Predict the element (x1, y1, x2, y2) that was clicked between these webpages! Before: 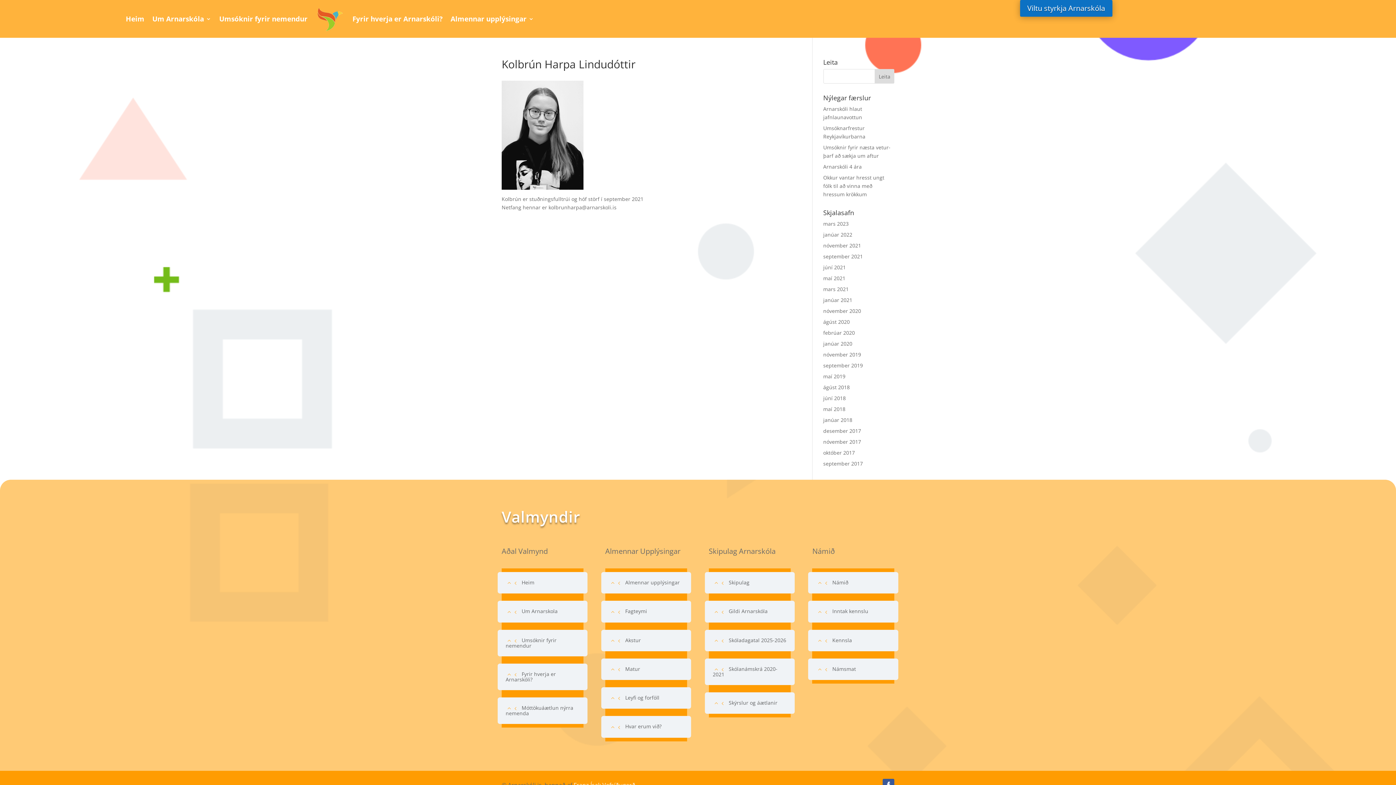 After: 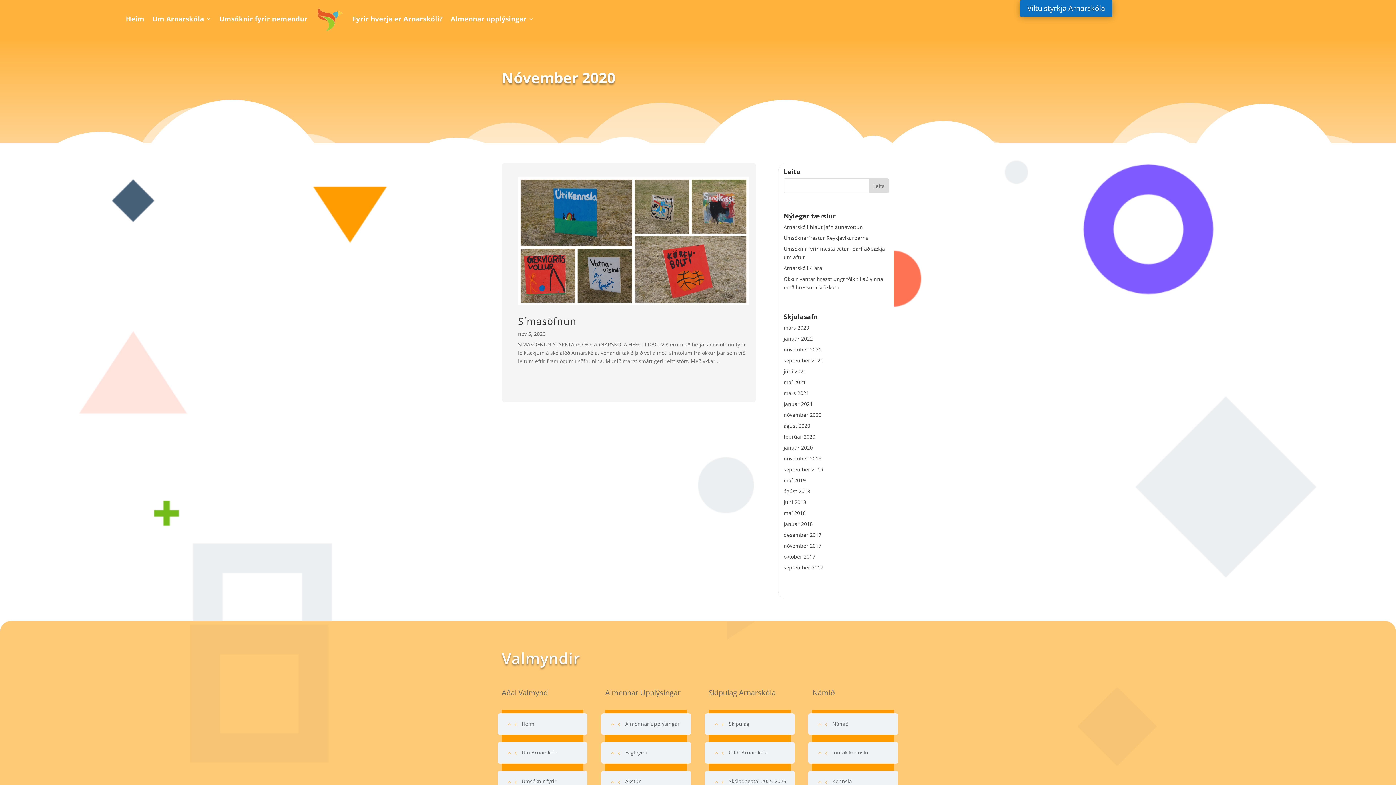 Action: label: nóvember 2020 bbox: (823, 307, 861, 314)